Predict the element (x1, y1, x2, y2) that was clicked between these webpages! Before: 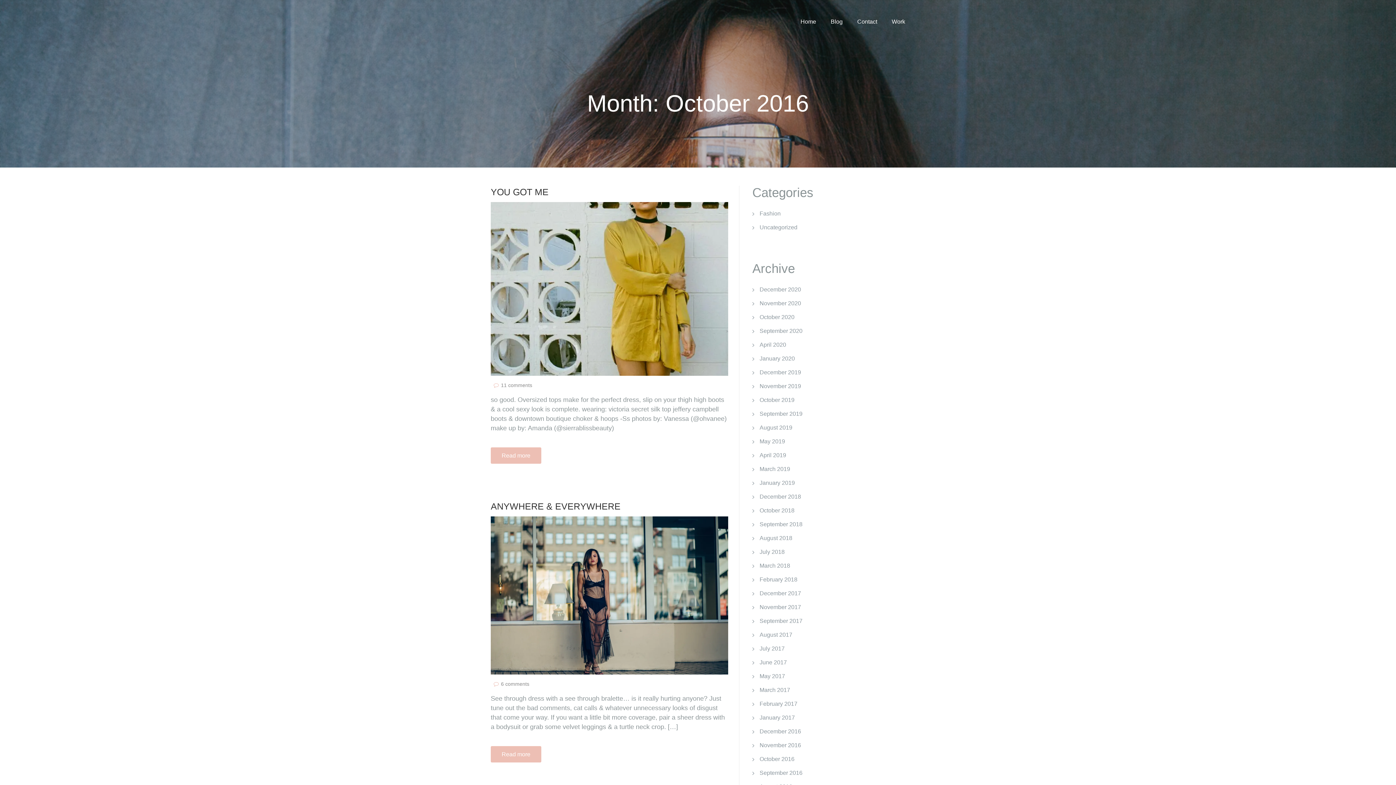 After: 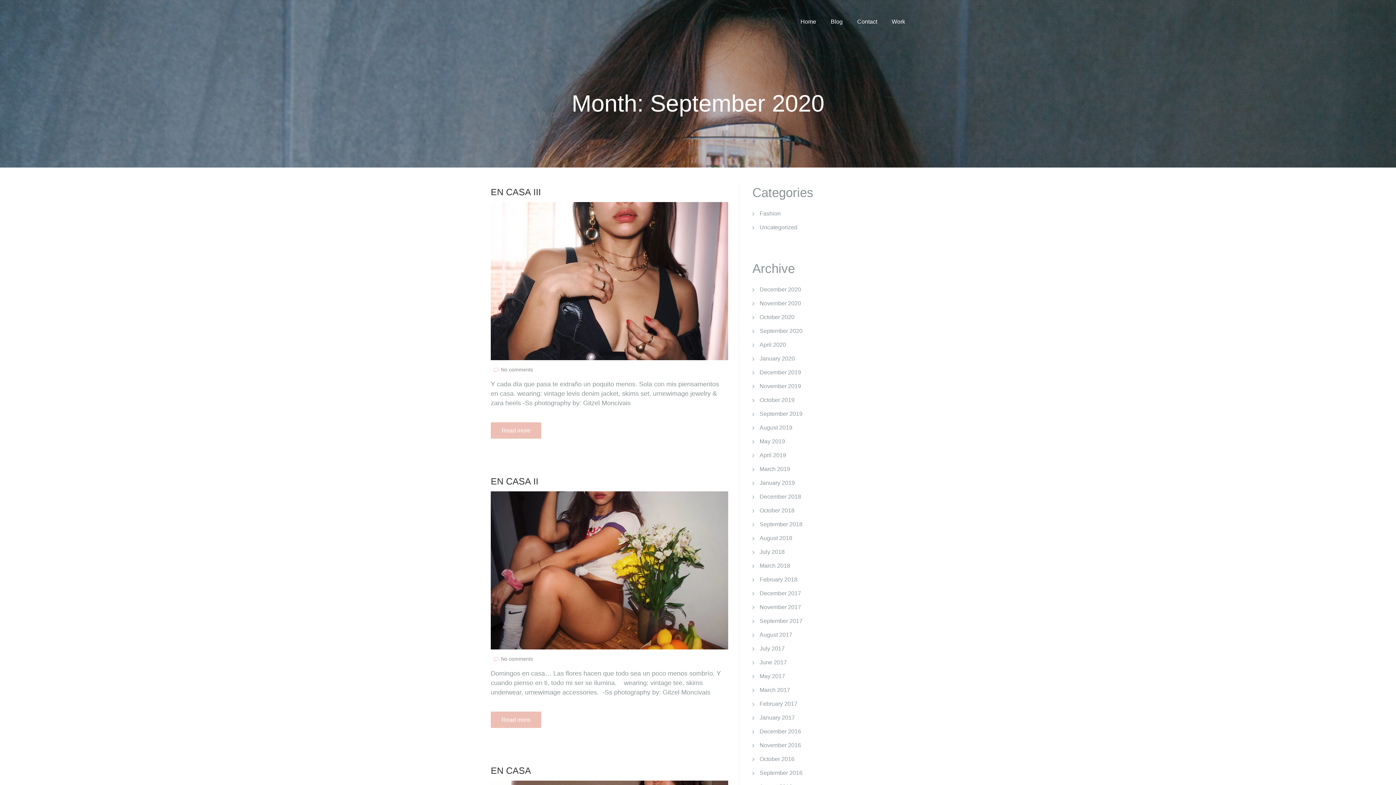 Action: bbox: (759, 328, 802, 334) label: September 2020